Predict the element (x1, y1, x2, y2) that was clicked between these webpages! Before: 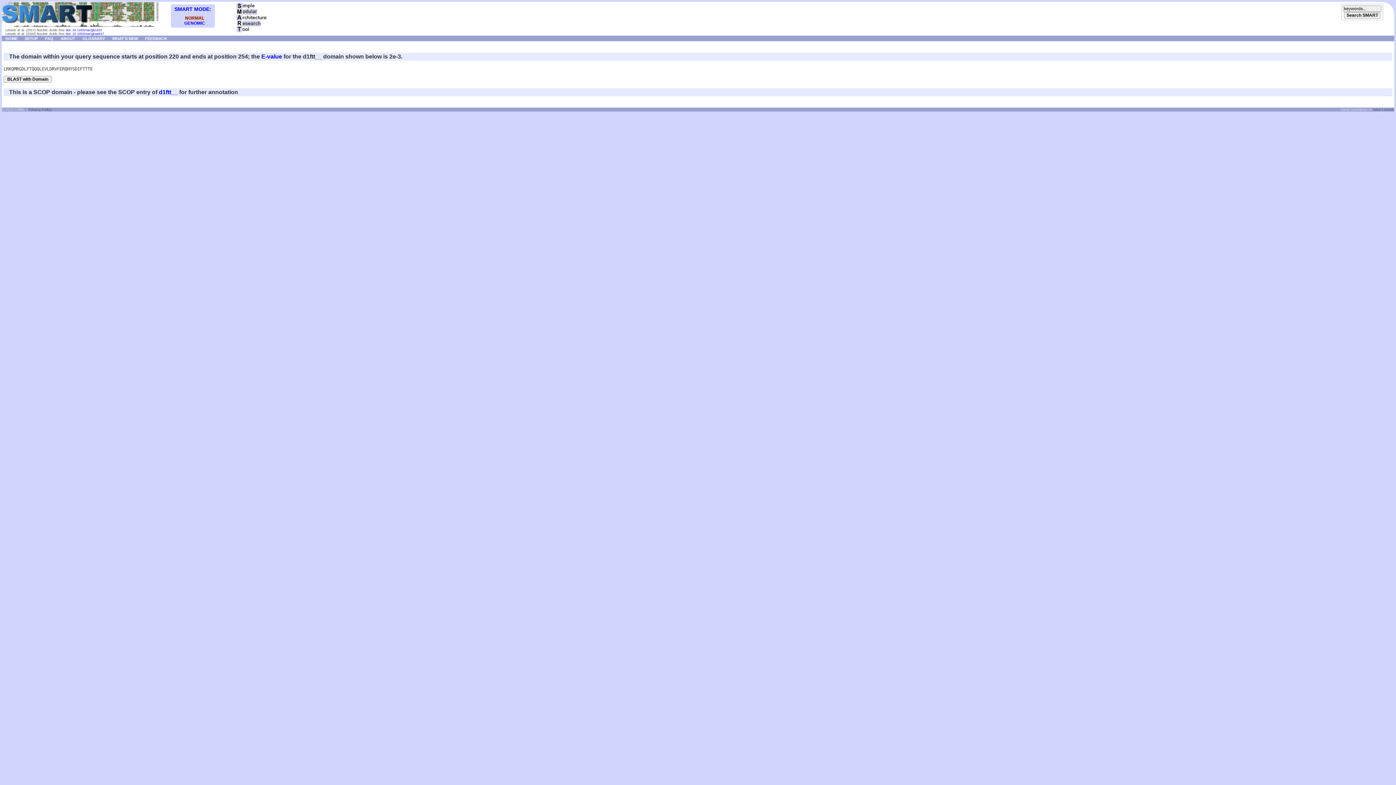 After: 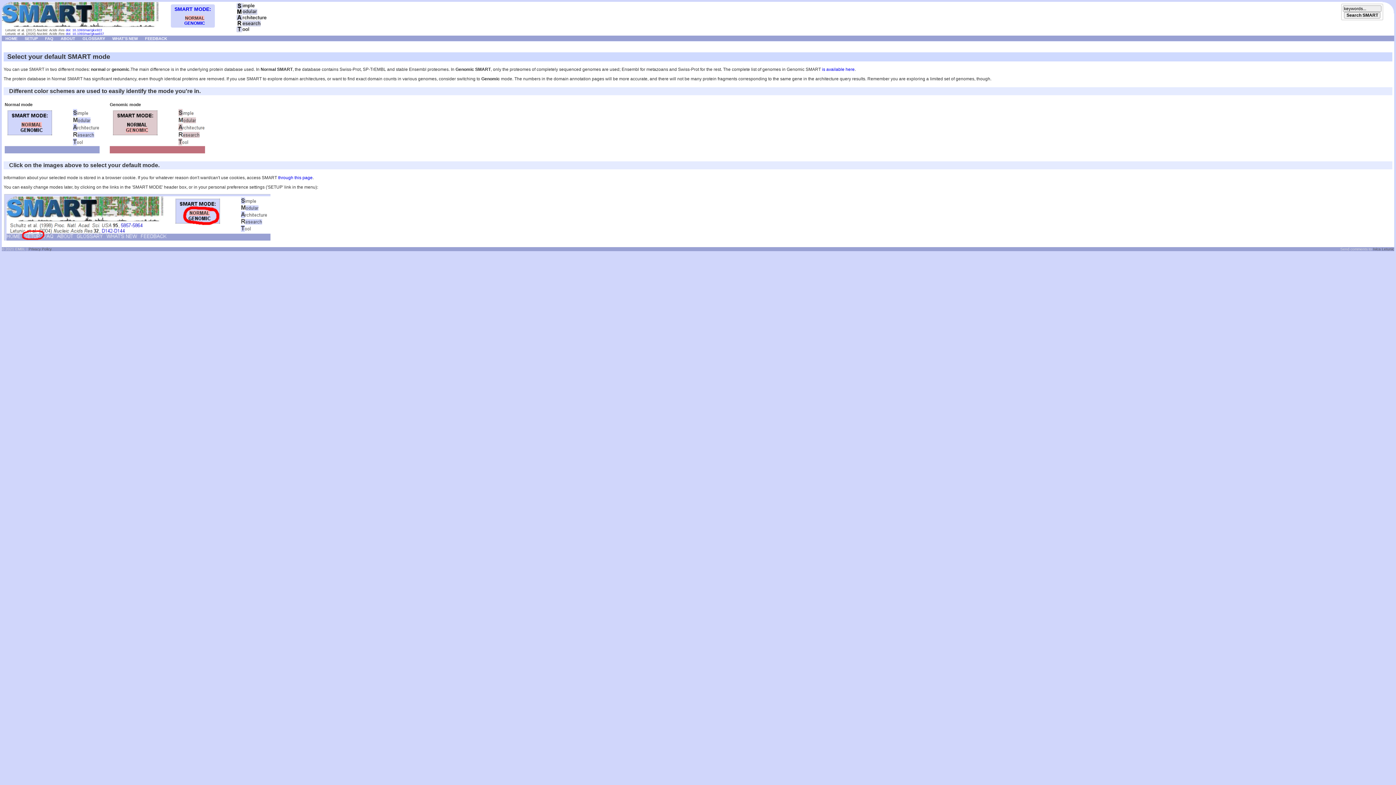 Action: label: SMART MODE: bbox: (174, 6, 211, 12)